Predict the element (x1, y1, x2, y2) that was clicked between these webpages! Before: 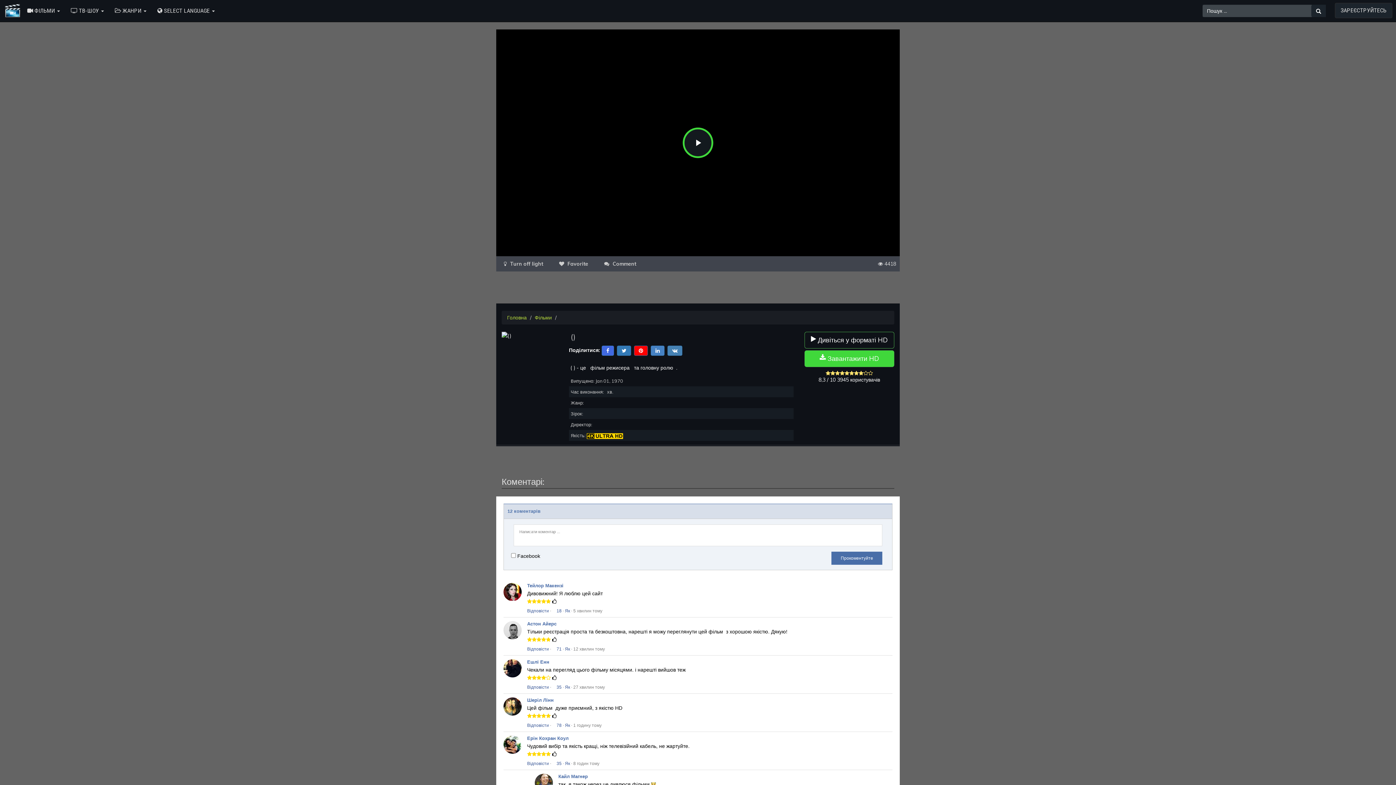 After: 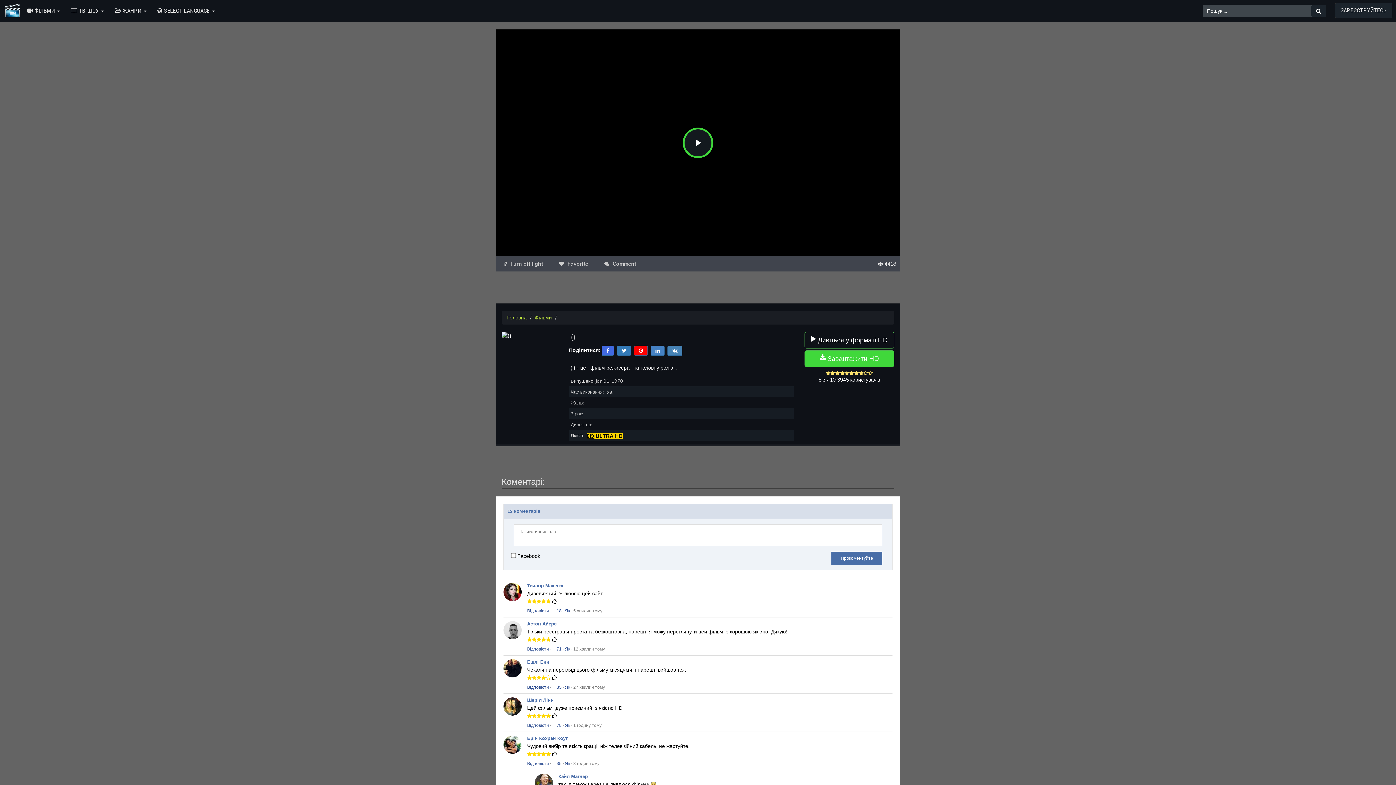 Action: label: Як bbox: (565, 608, 570, 613)